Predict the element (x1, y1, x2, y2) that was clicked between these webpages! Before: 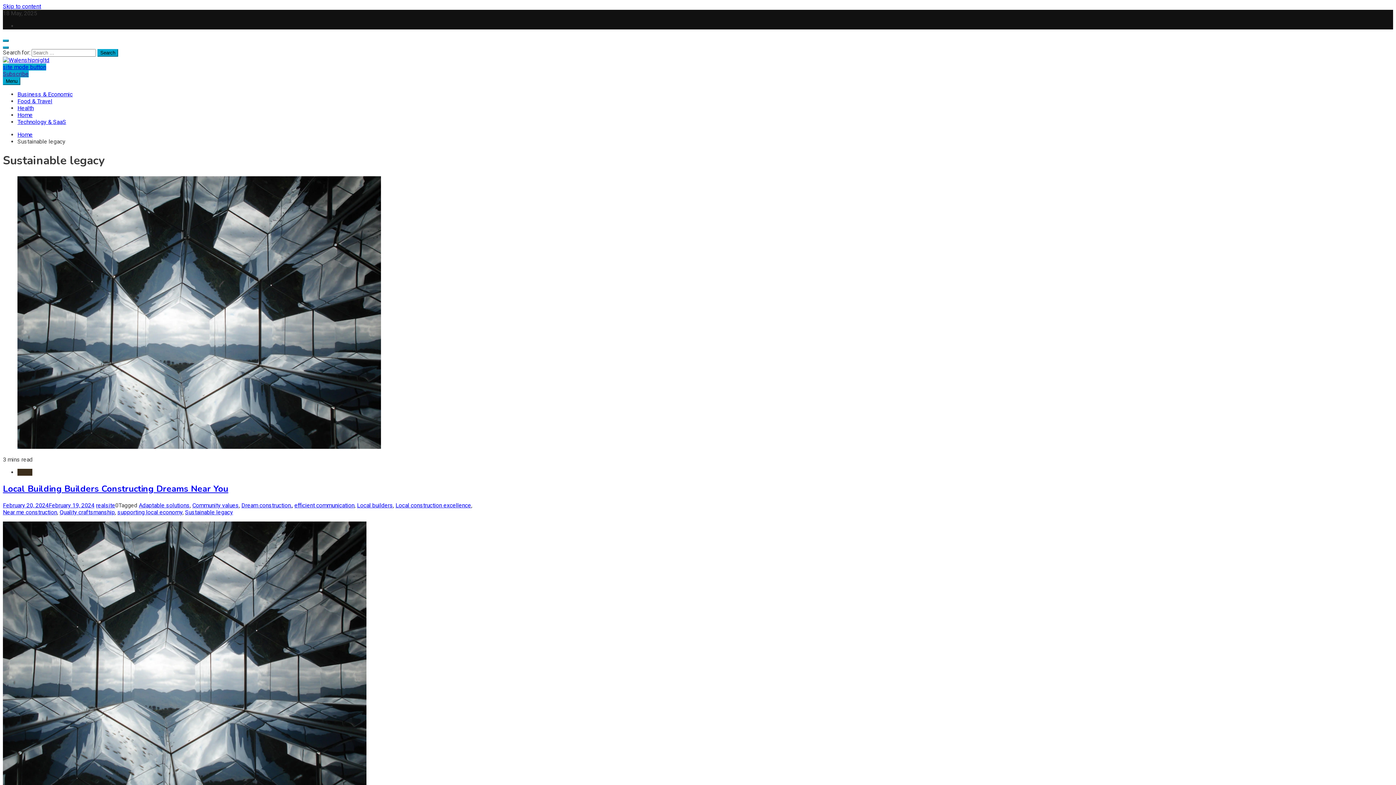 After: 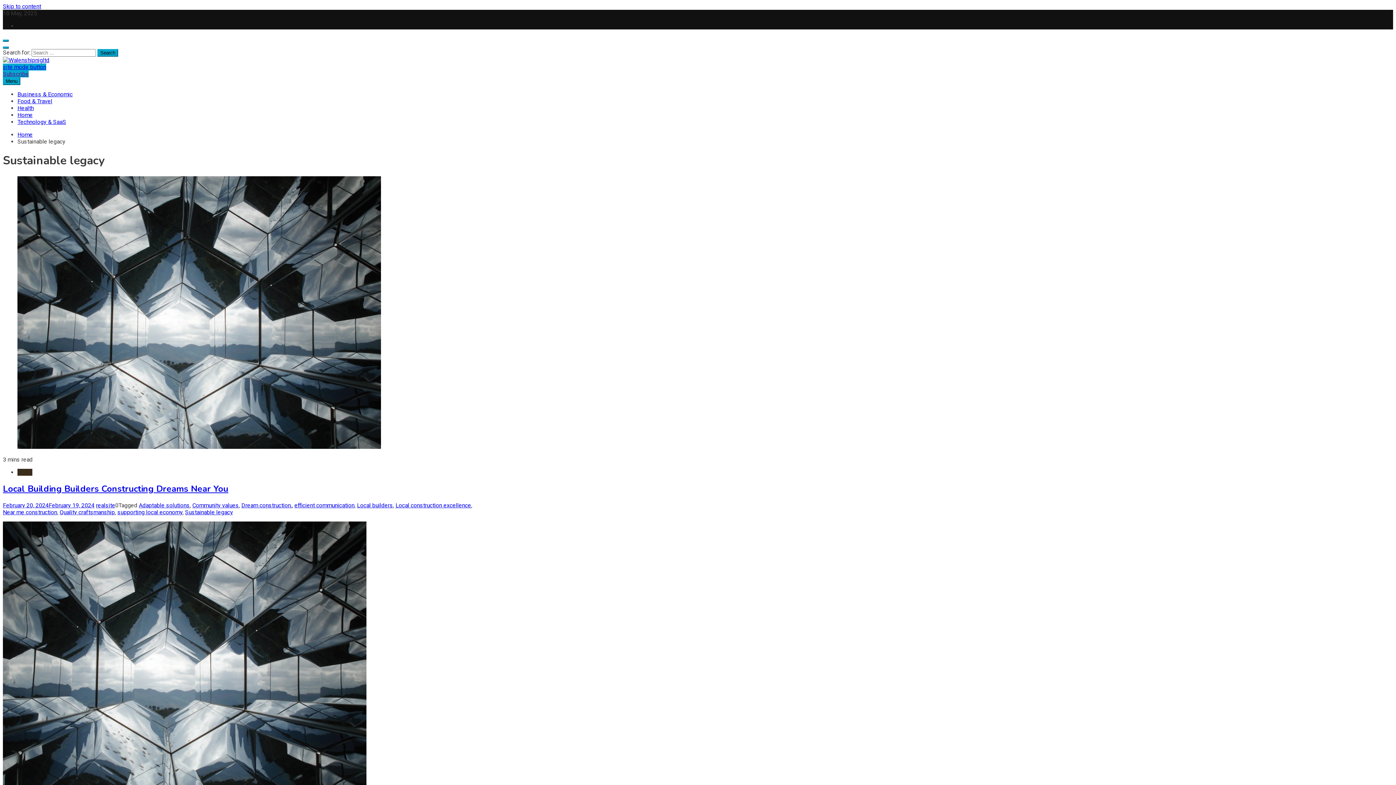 Action: label: Sustainable legacy bbox: (185, 508, 233, 515)